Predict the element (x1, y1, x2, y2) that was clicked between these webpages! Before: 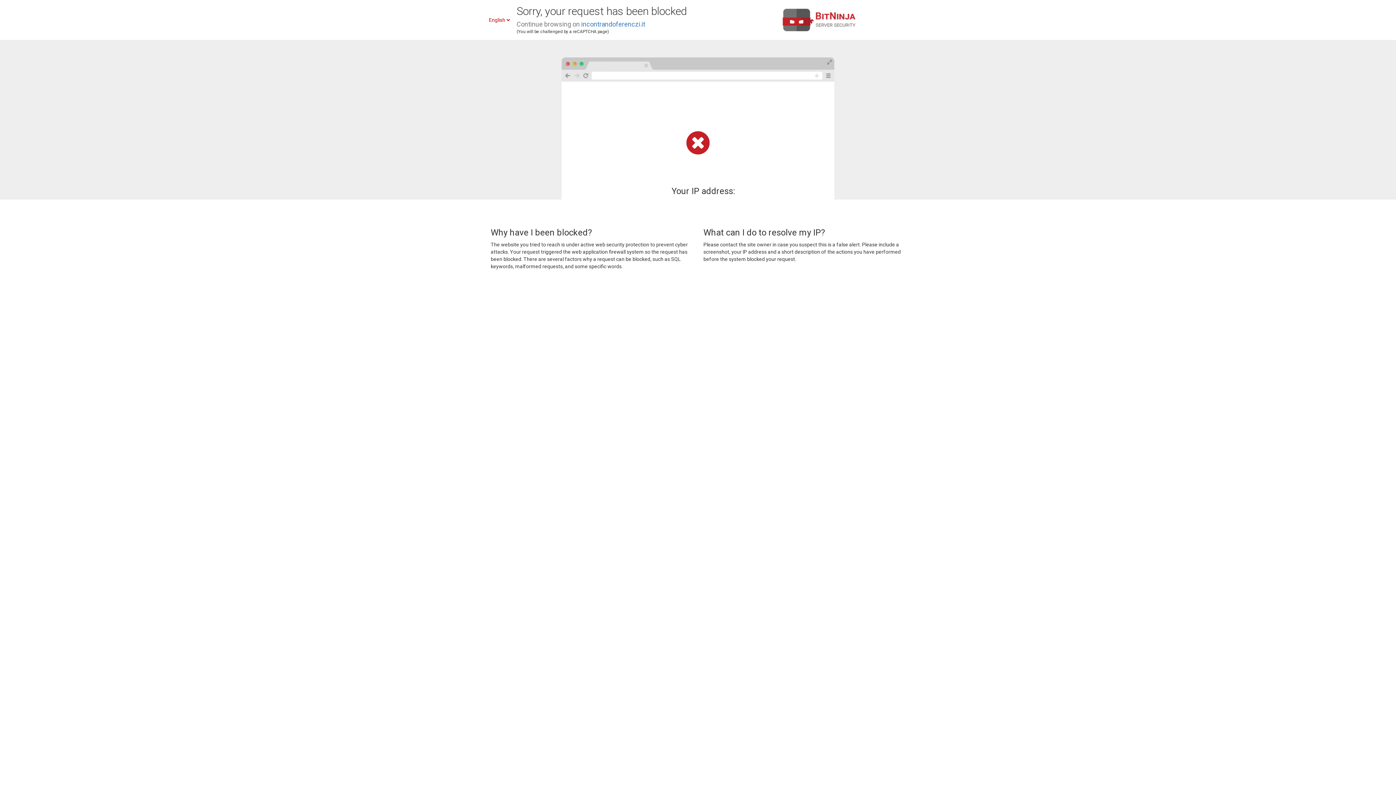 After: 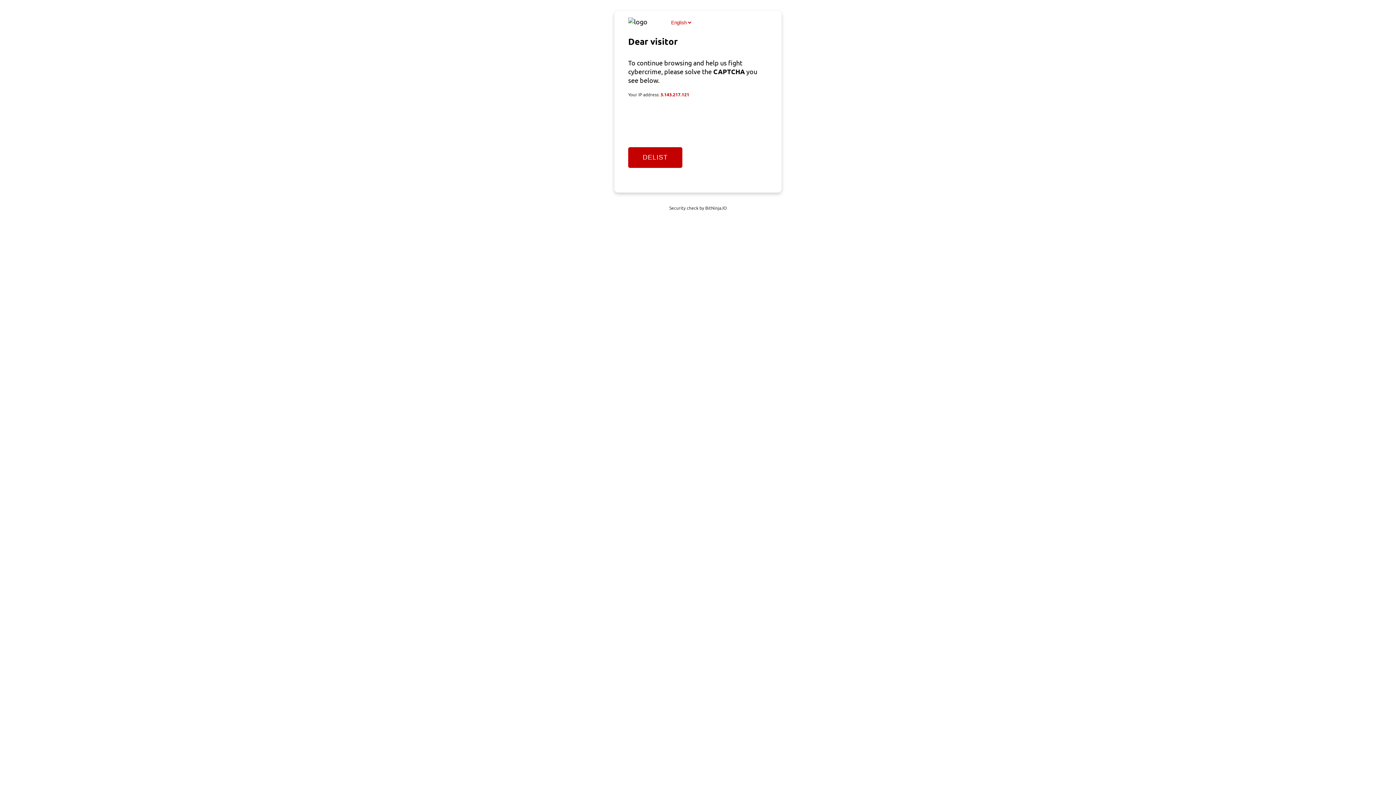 Action: label: incontrandoferenczi.it bbox: (581, 20, 645, 28)